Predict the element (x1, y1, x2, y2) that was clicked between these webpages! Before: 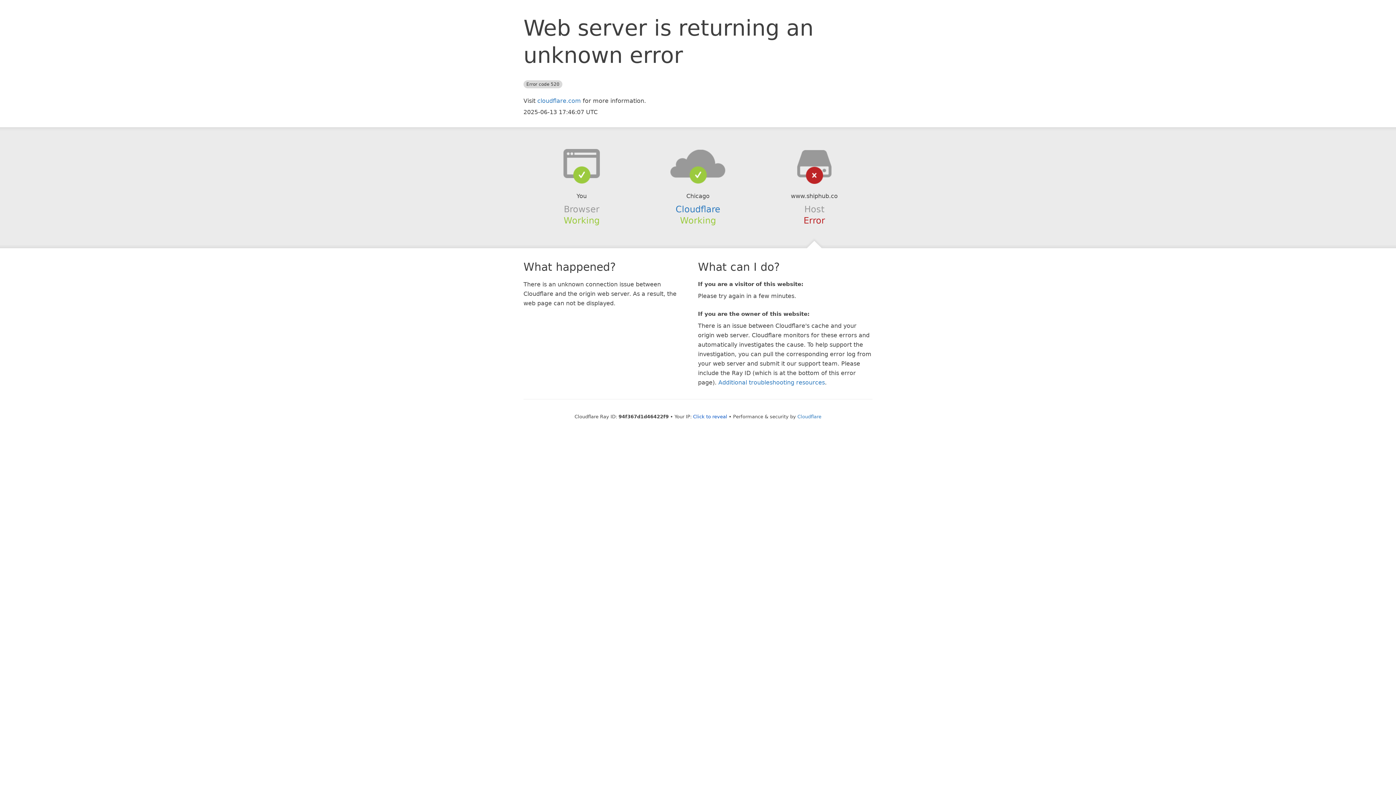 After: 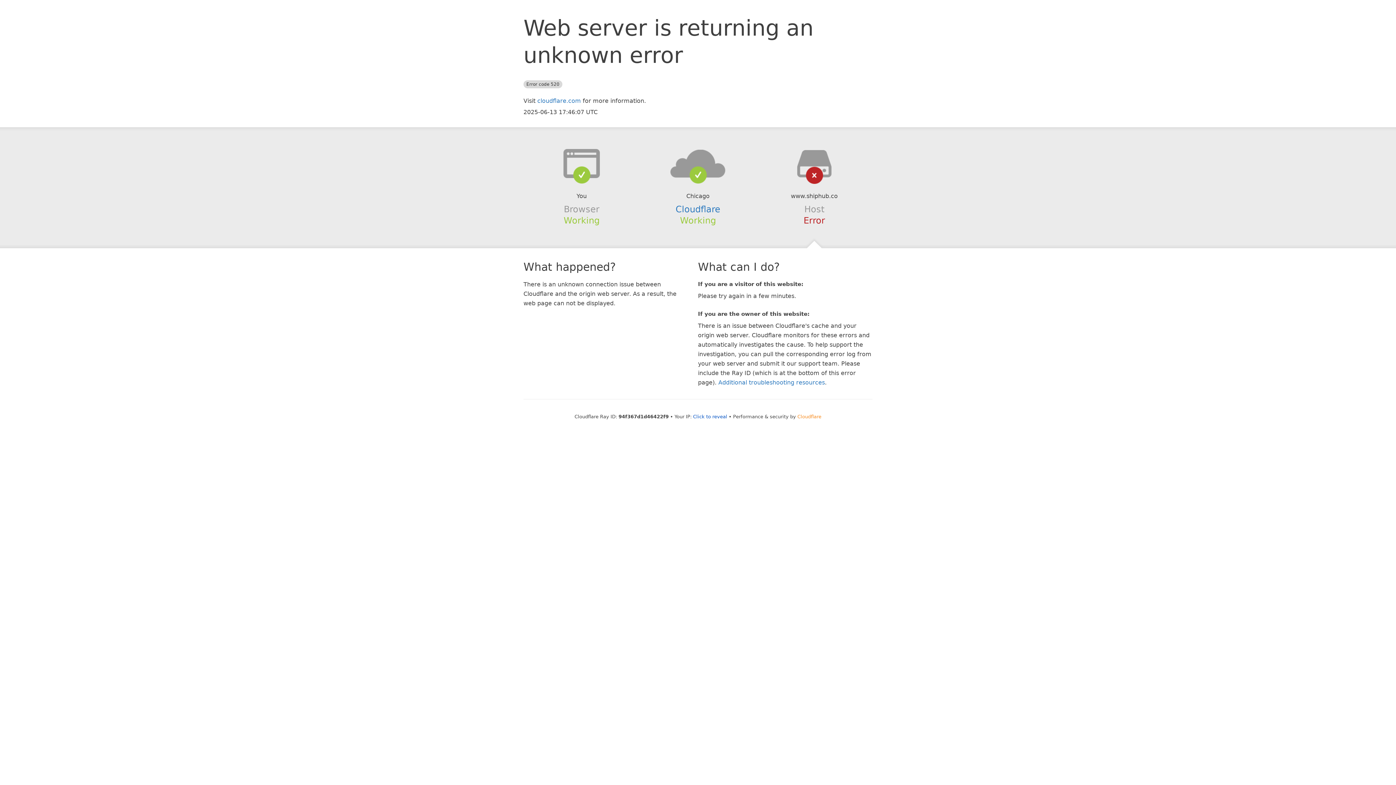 Action: label: Cloudflare bbox: (797, 414, 821, 419)